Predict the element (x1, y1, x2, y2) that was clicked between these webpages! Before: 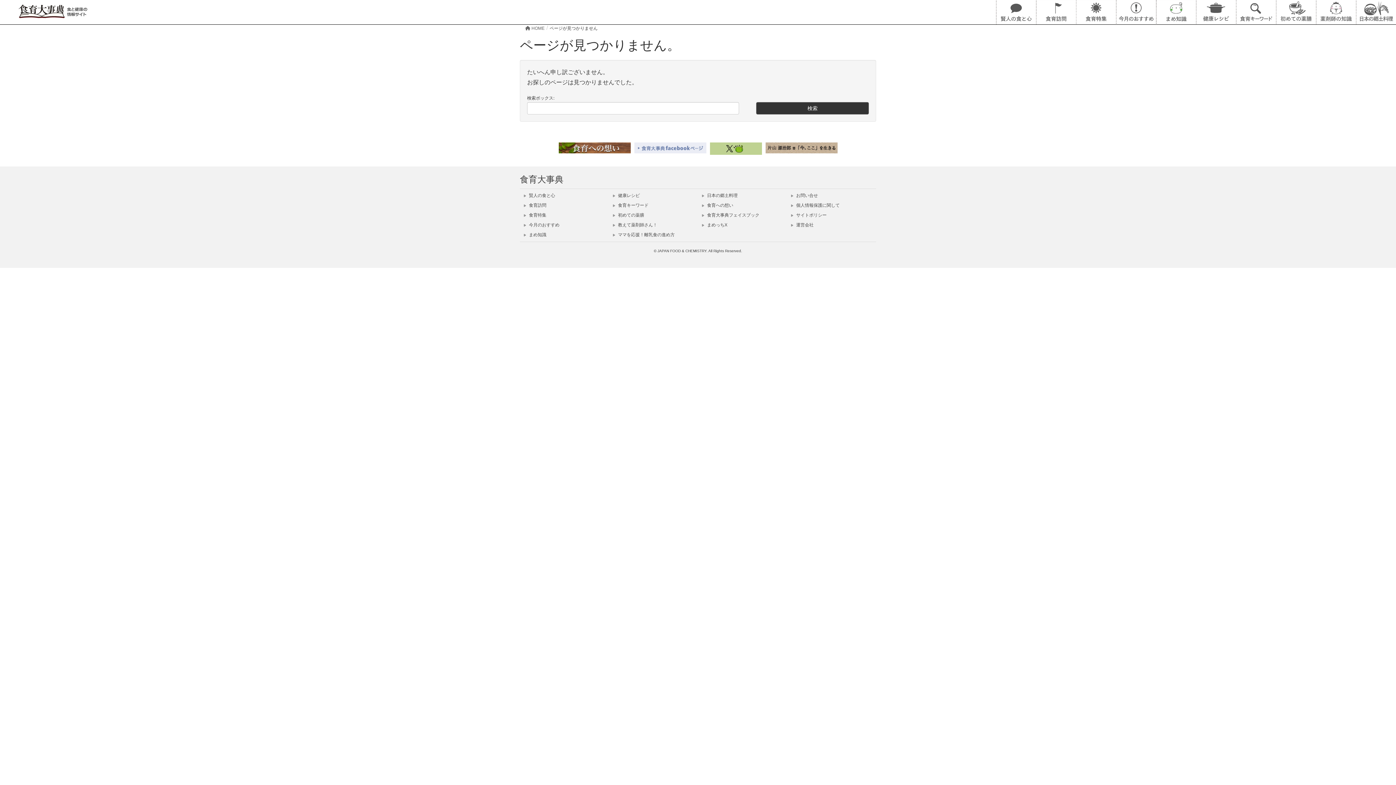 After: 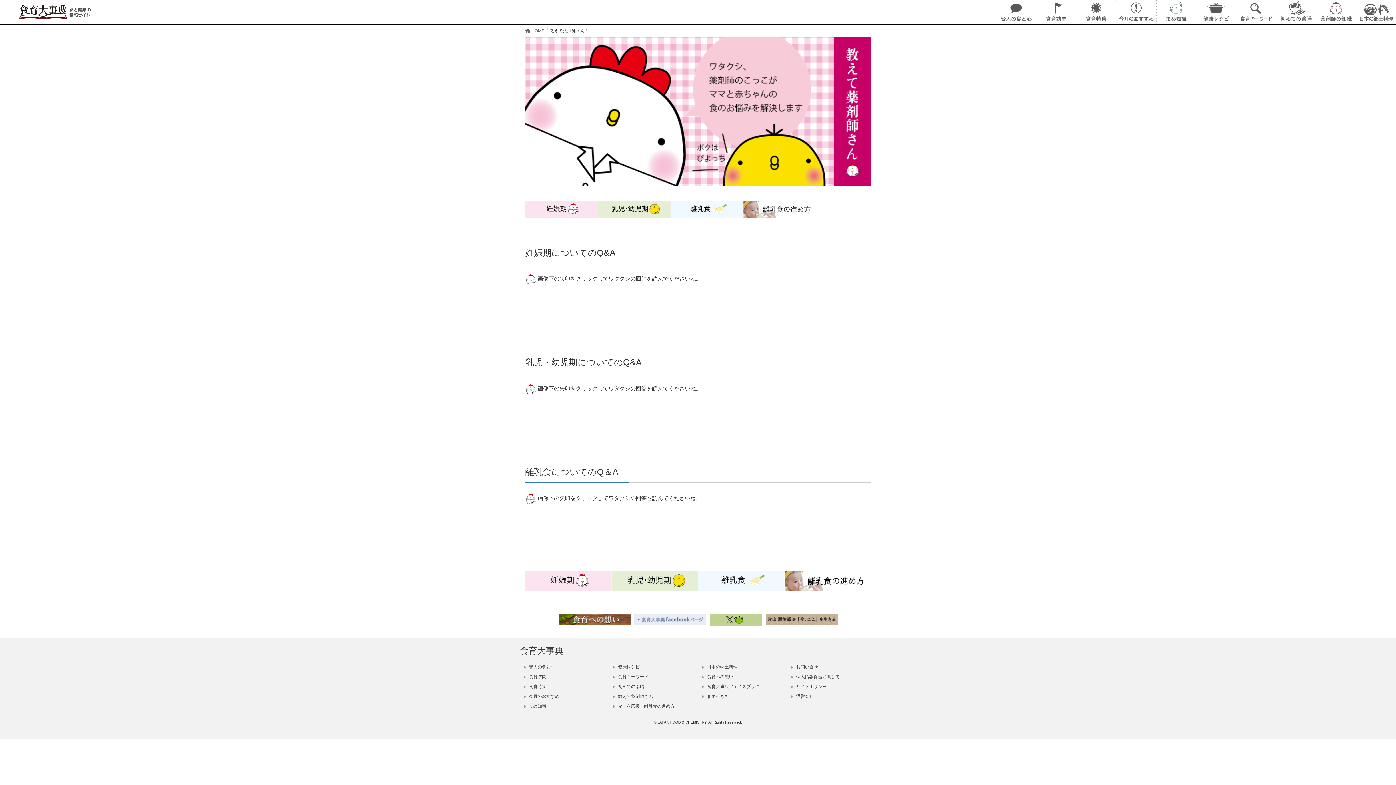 Action: bbox: (1316, 0, 1356, 24)